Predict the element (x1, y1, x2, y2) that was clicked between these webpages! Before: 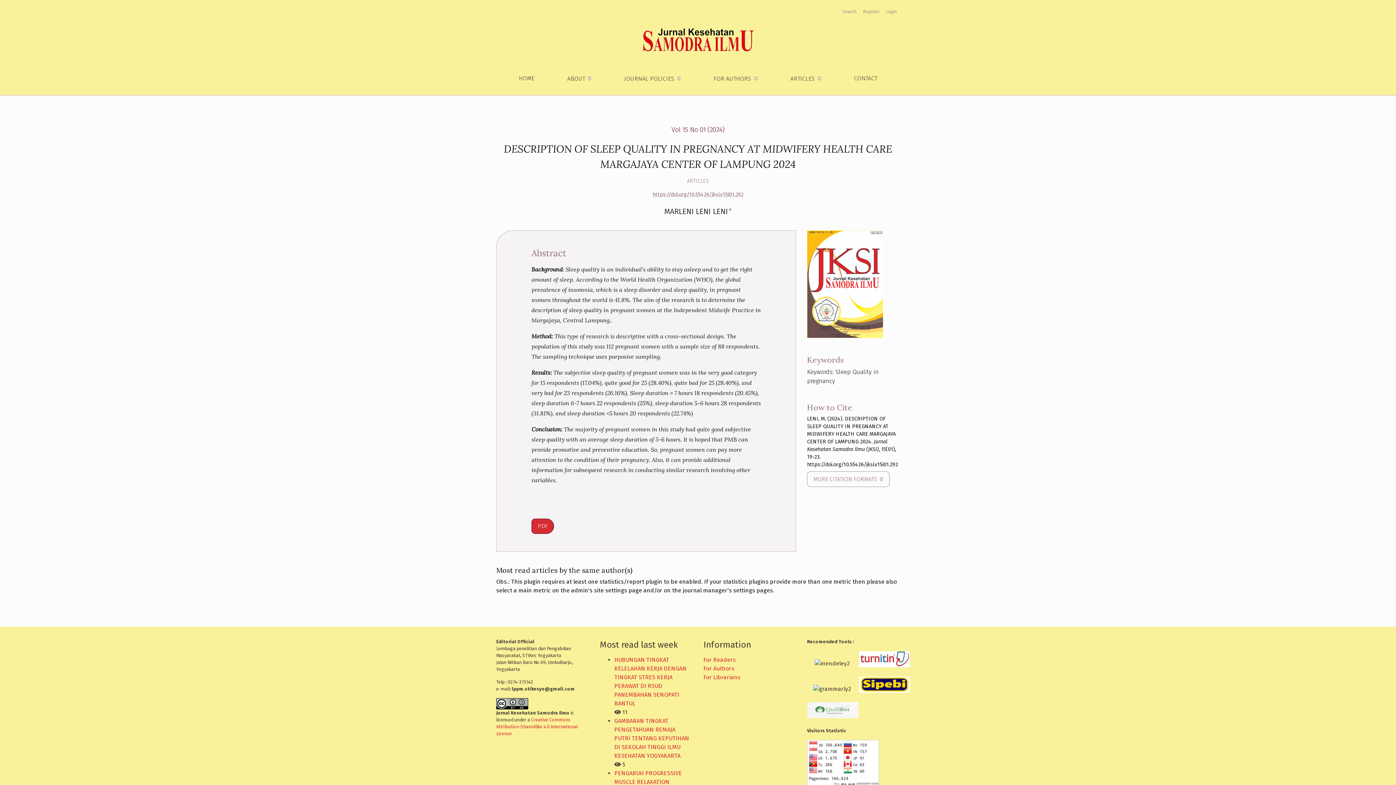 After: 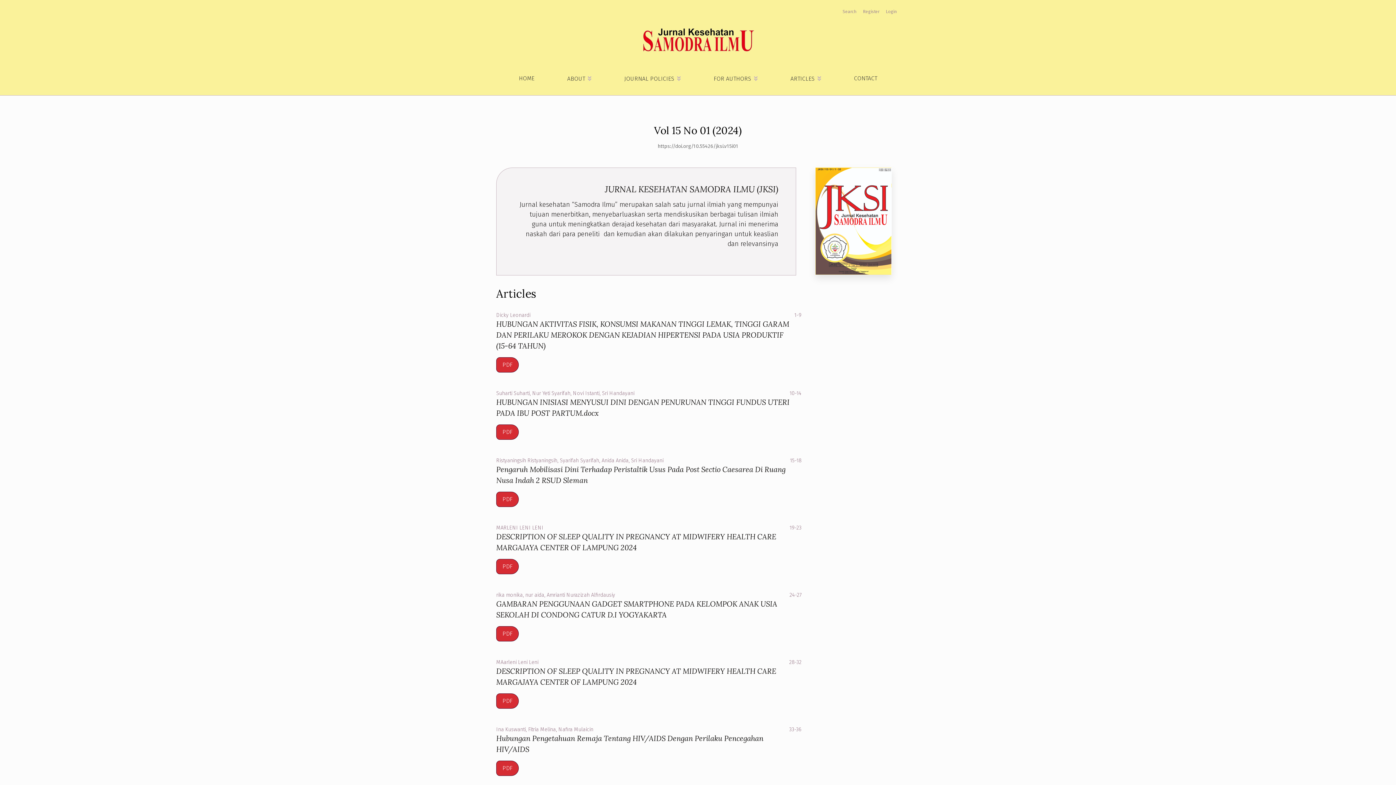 Action: bbox: (807, 280, 883, 287)